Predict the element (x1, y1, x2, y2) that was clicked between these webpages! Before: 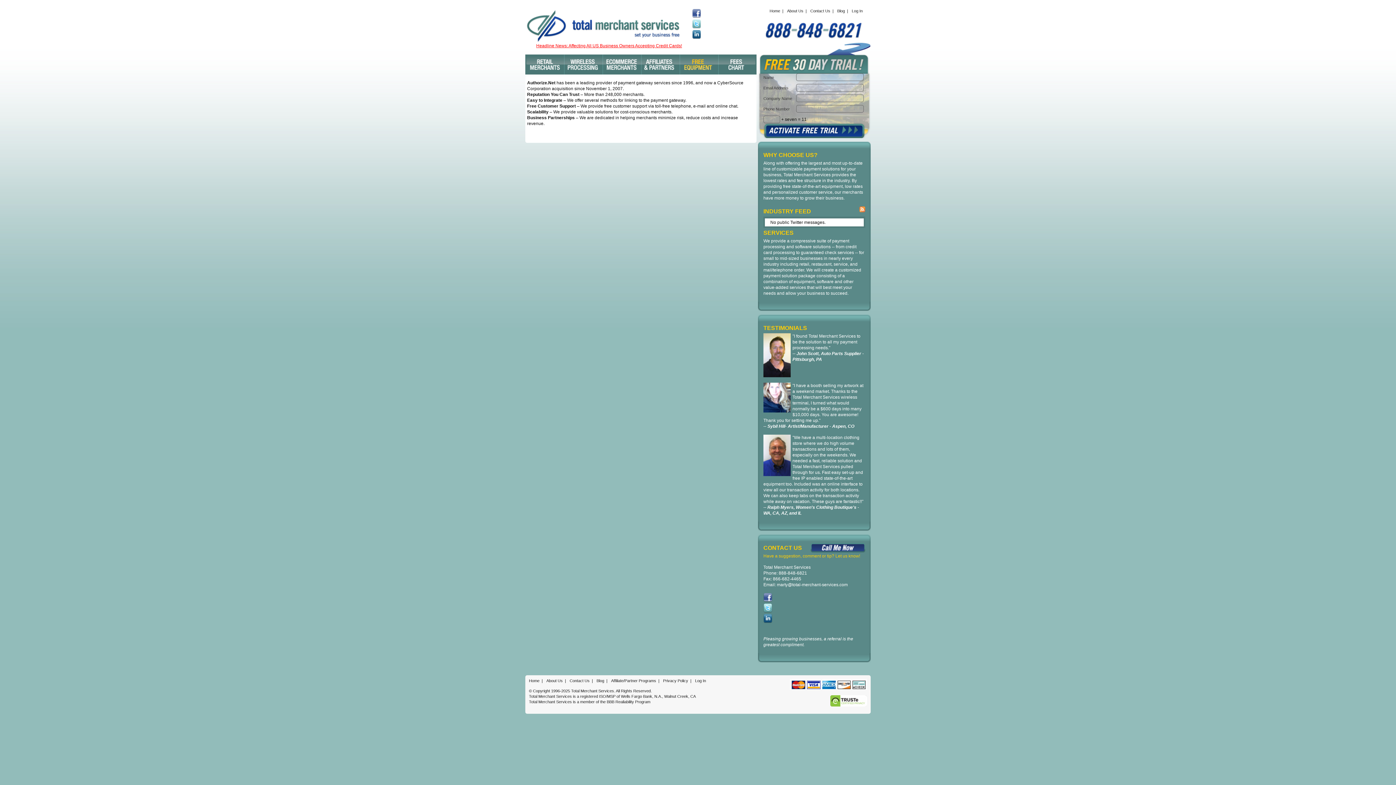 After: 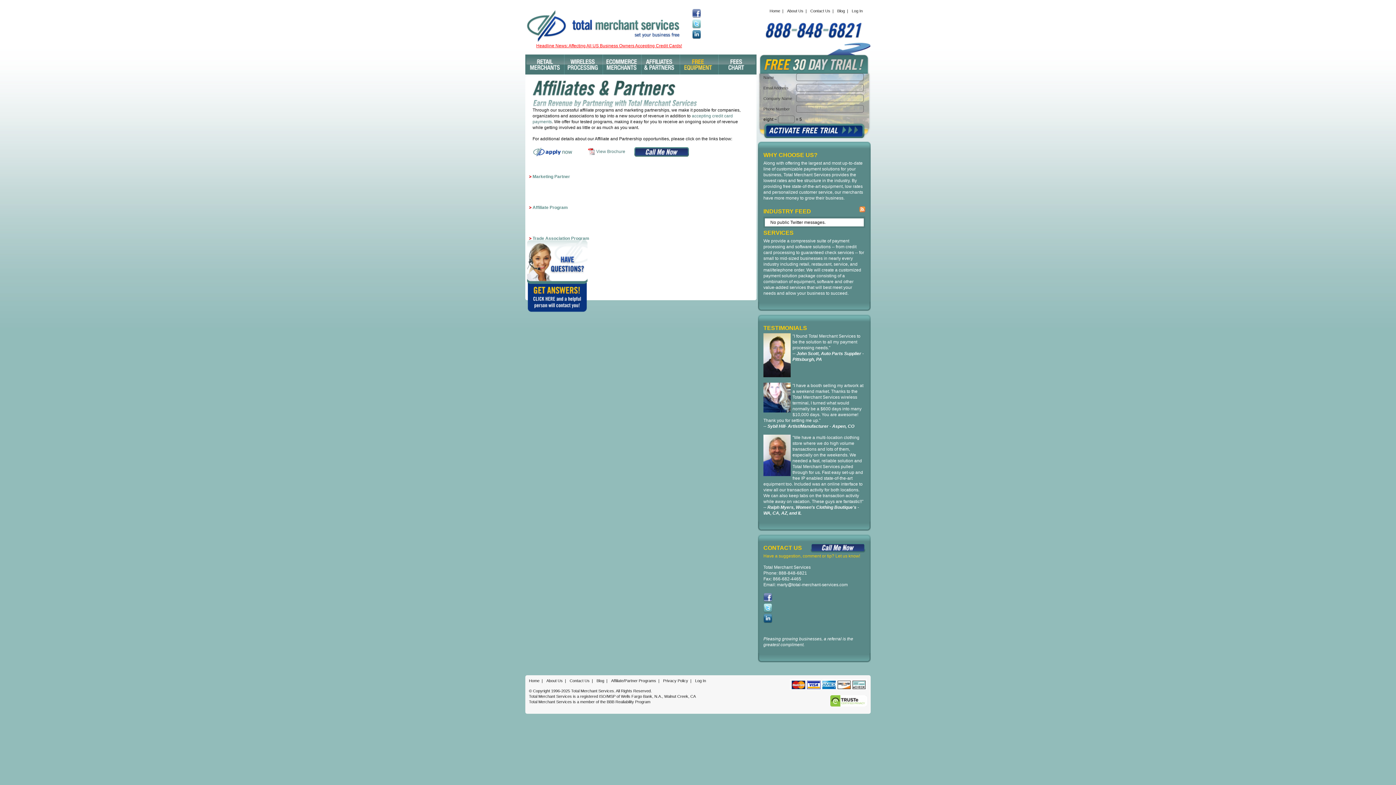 Action: bbox: (641, 54, 679, 74)